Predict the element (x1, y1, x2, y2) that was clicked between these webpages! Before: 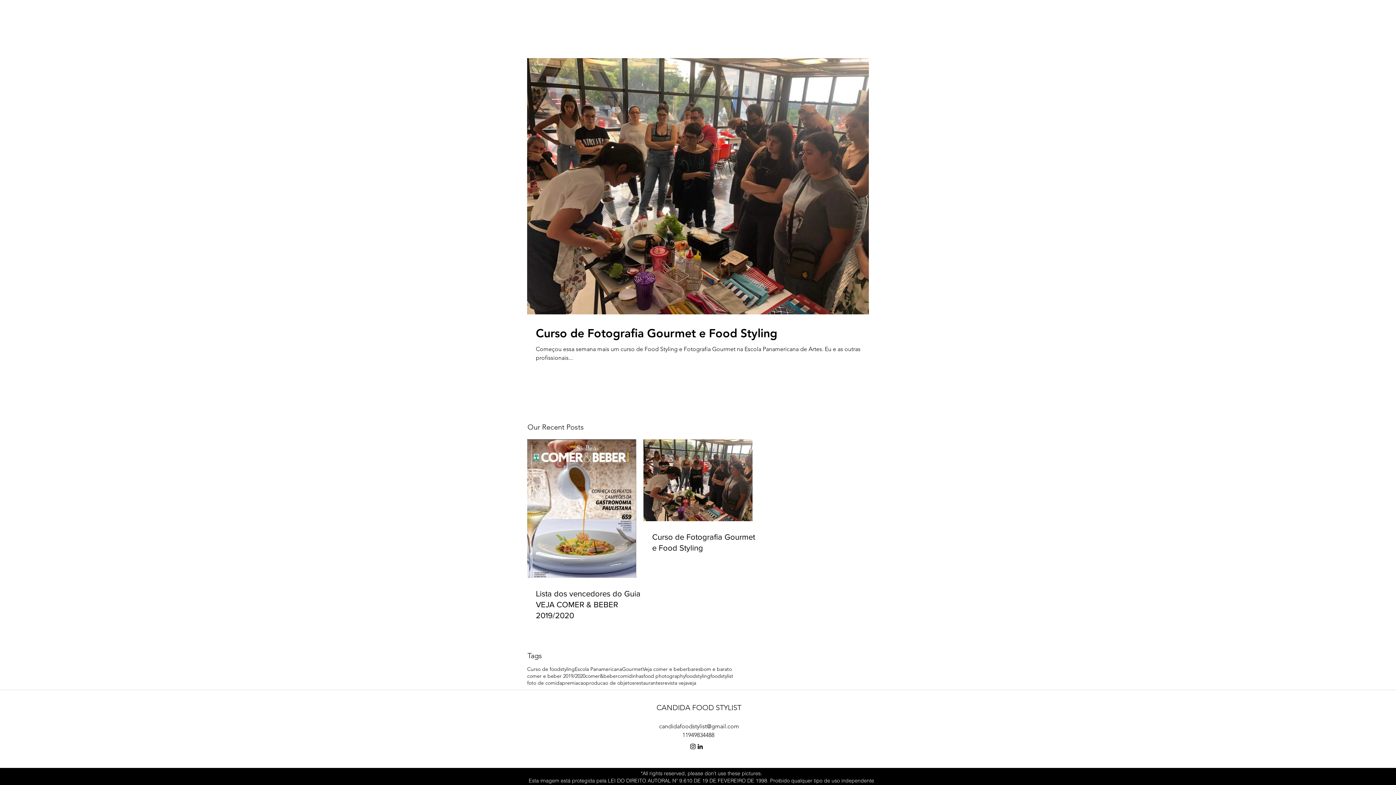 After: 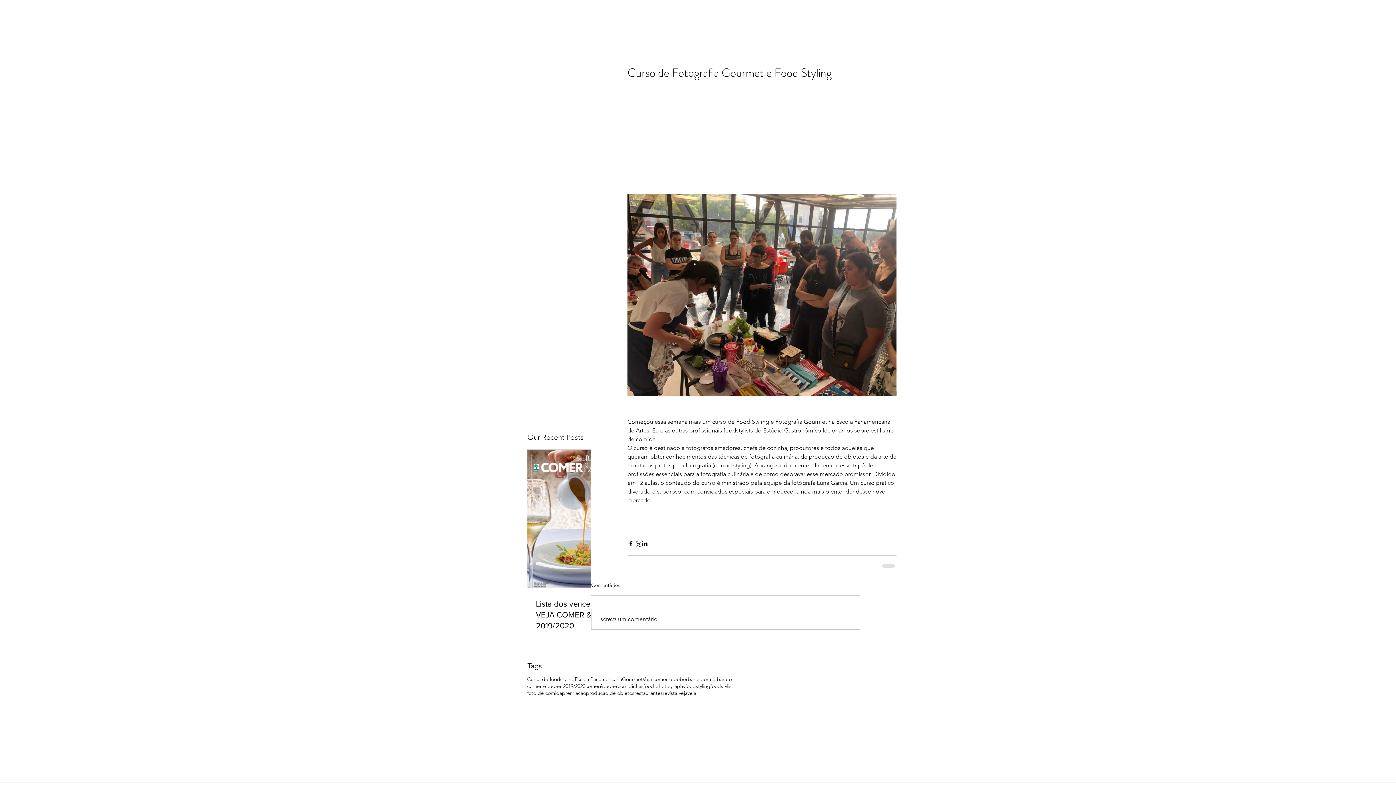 Action: label: Curso de Fotografia Gourmet e Food Styling bbox: (652, 532, 761, 553)